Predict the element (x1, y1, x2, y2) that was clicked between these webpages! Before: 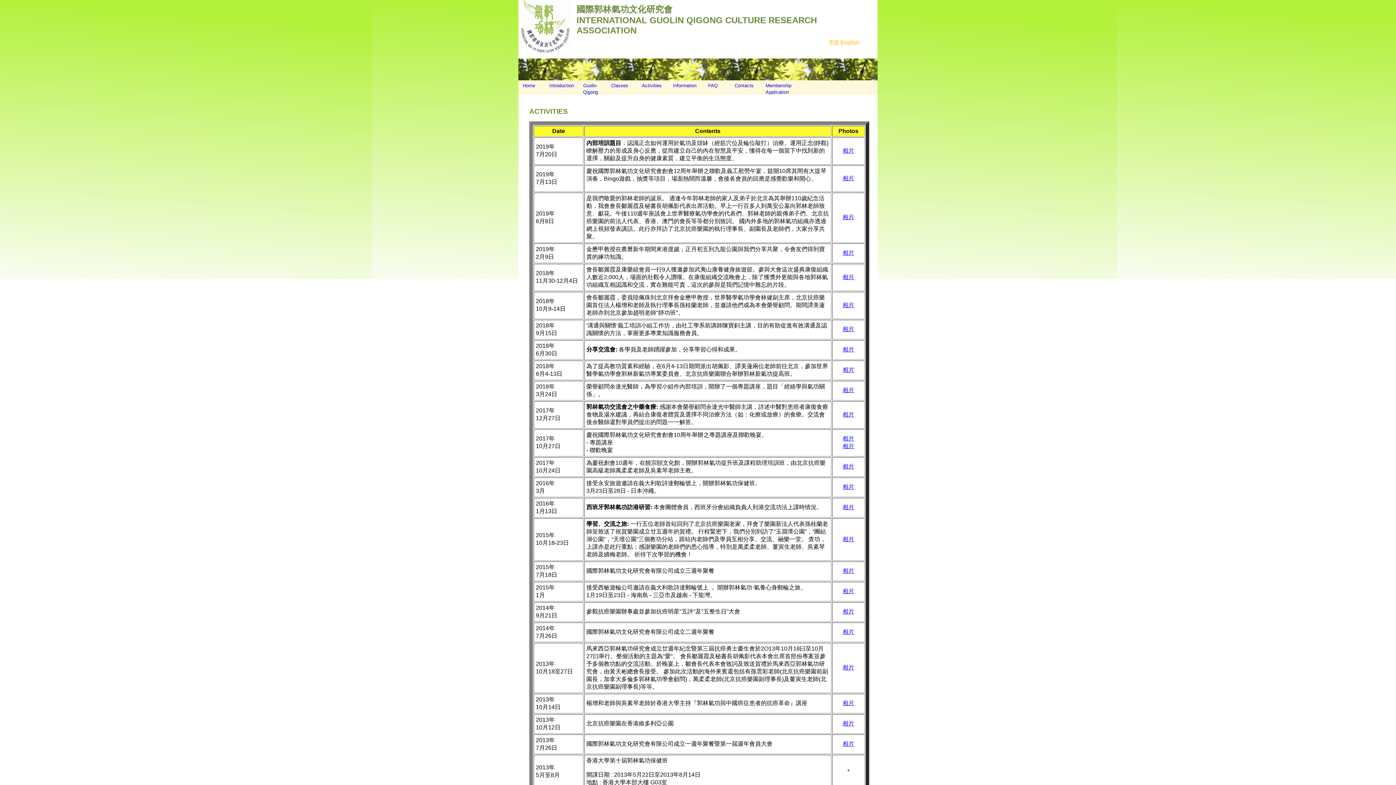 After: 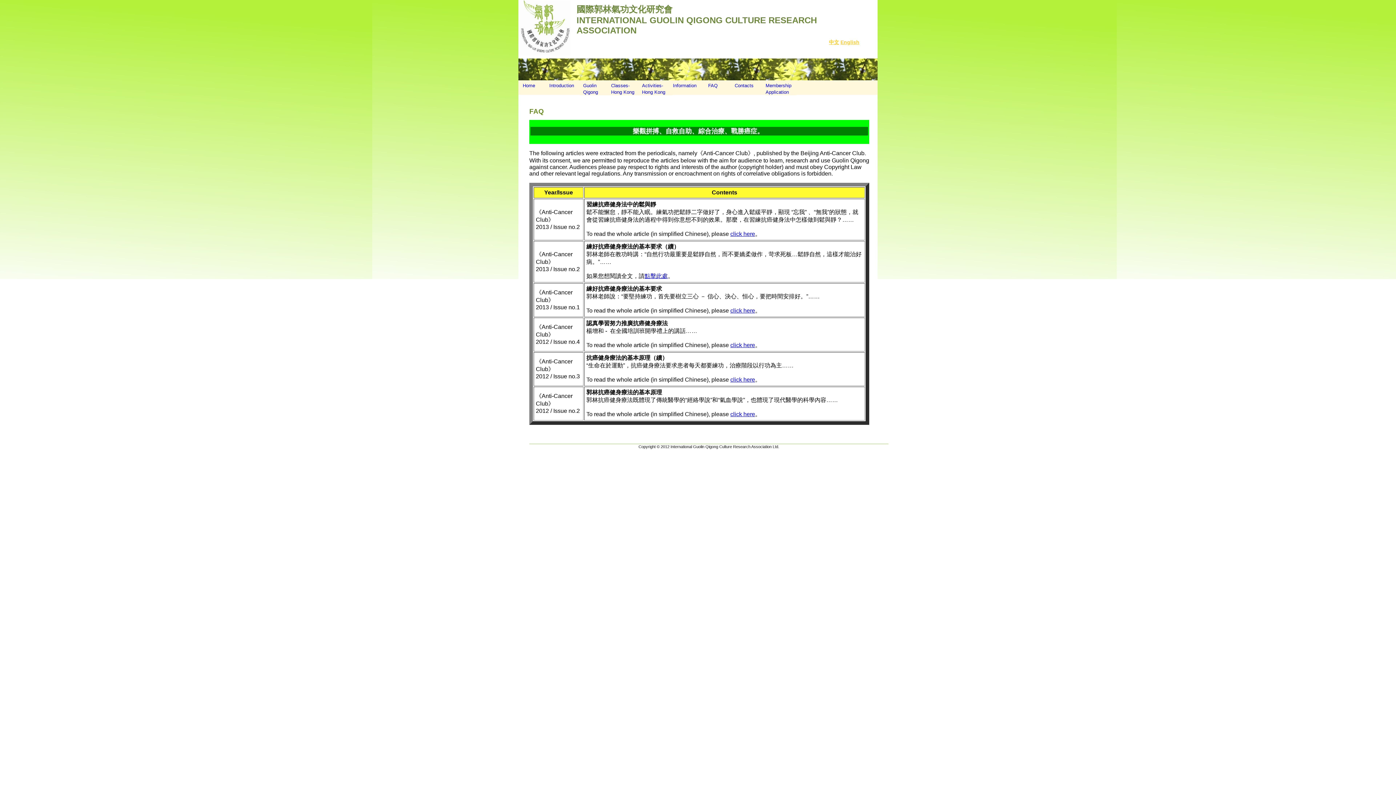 Action: bbox: (704, 82, 717, 88) label:    FAQ